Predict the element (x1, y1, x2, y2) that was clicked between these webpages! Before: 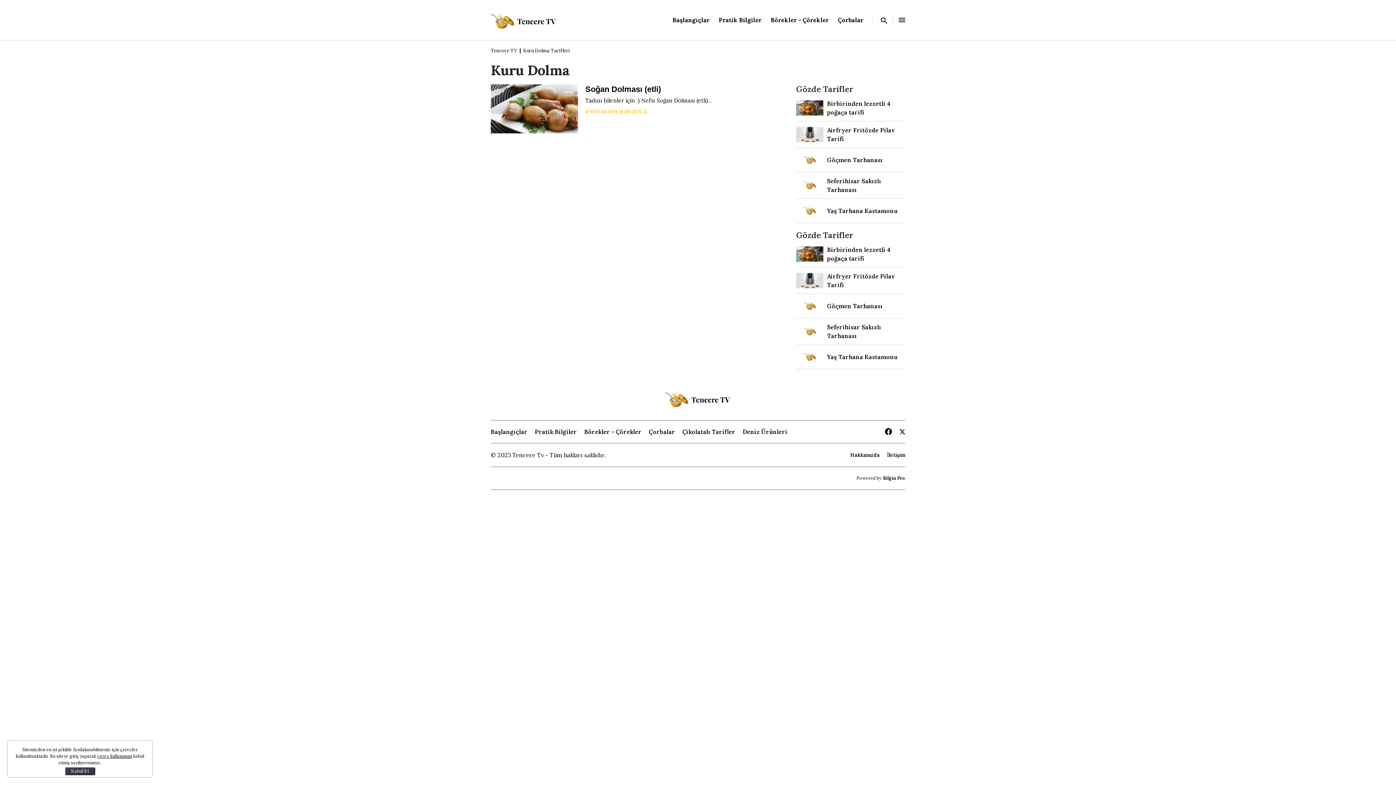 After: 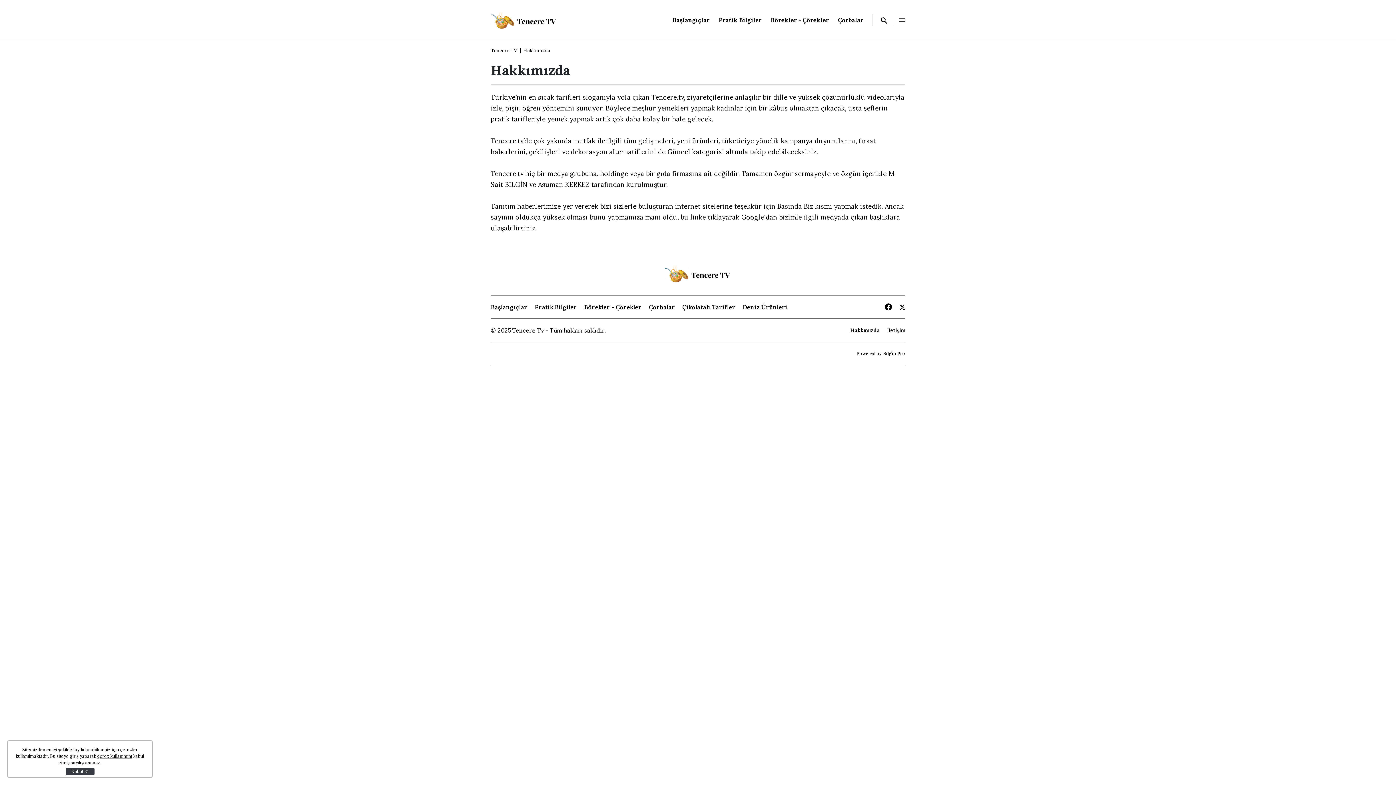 Action: bbox: (850, 451, 880, 458) label: Hakkımızda